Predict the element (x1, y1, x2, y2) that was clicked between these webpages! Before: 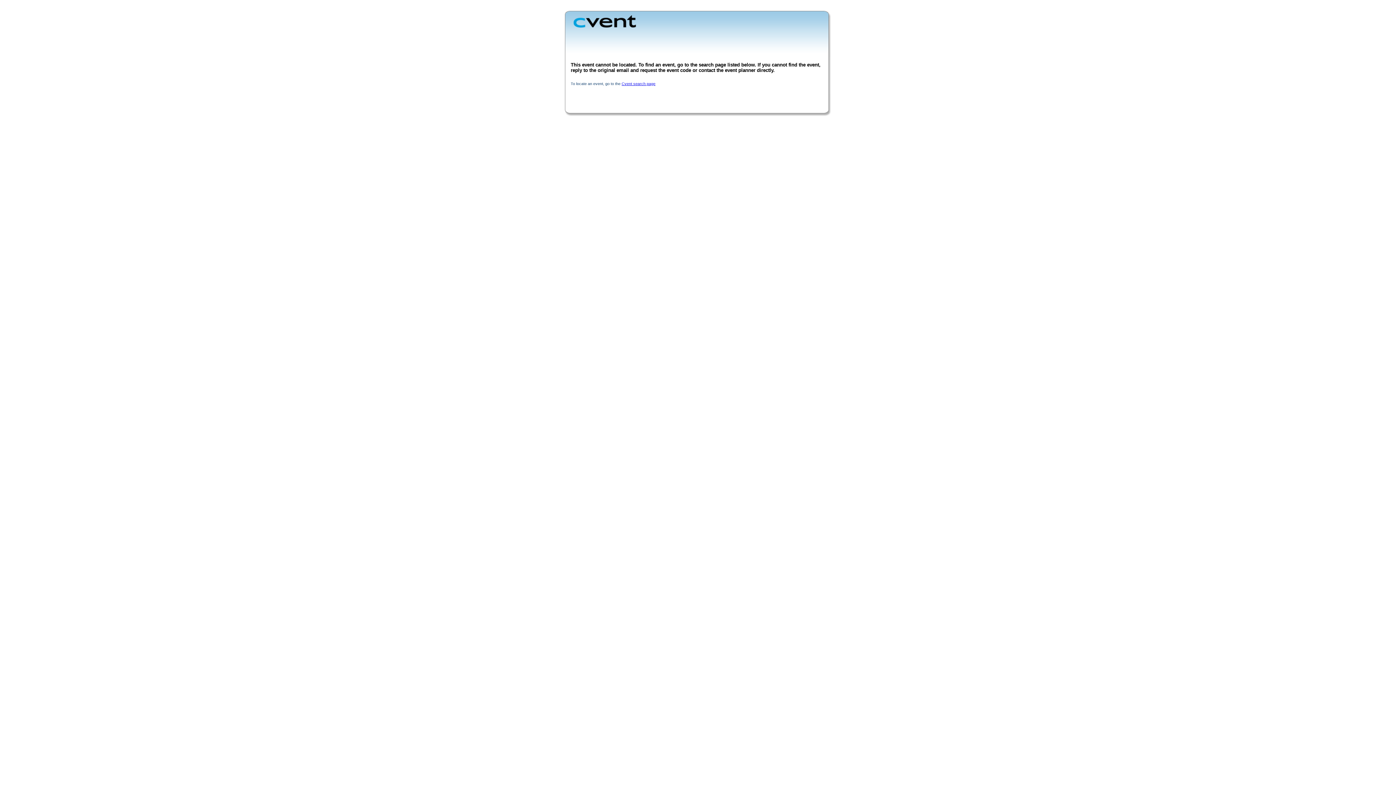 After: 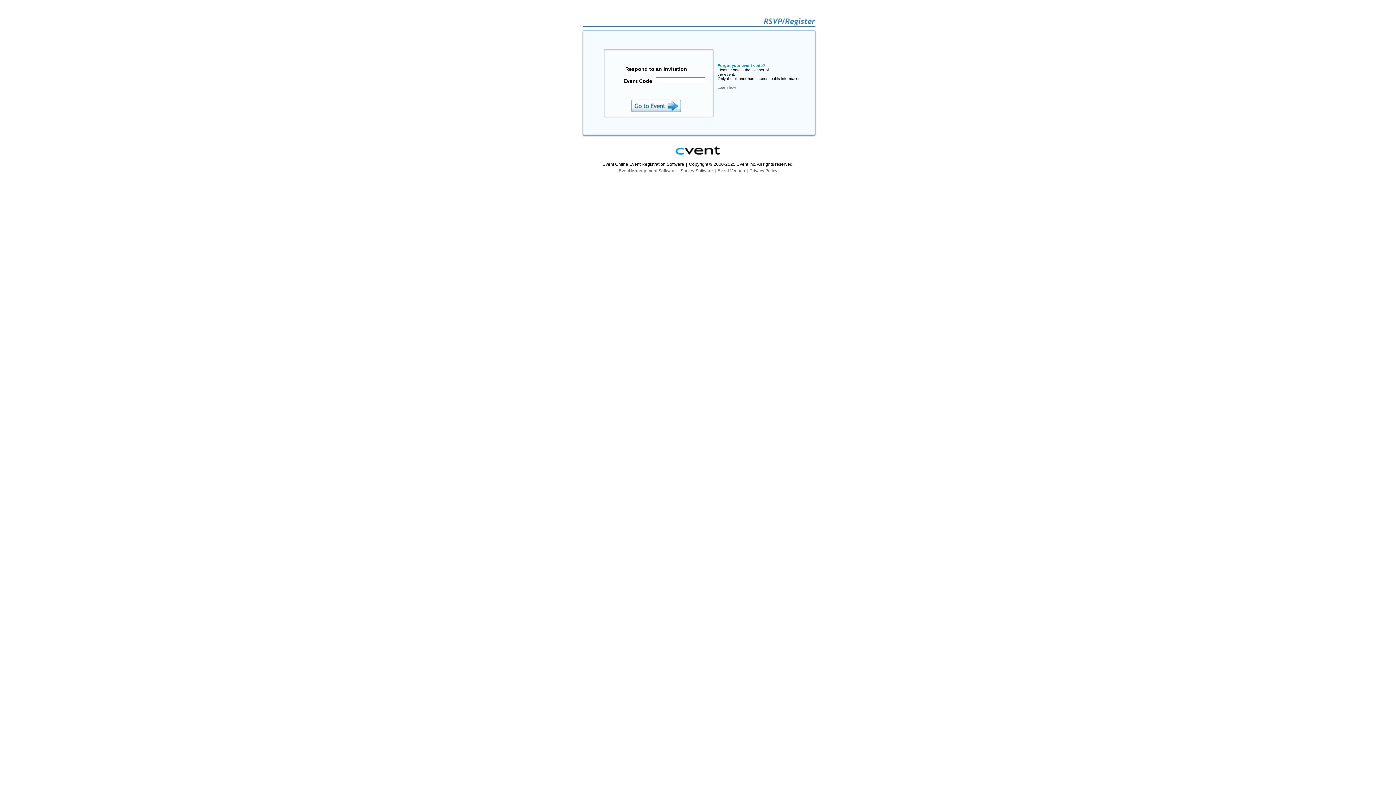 Action: label: Cvent search page bbox: (621, 81, 655, 85)